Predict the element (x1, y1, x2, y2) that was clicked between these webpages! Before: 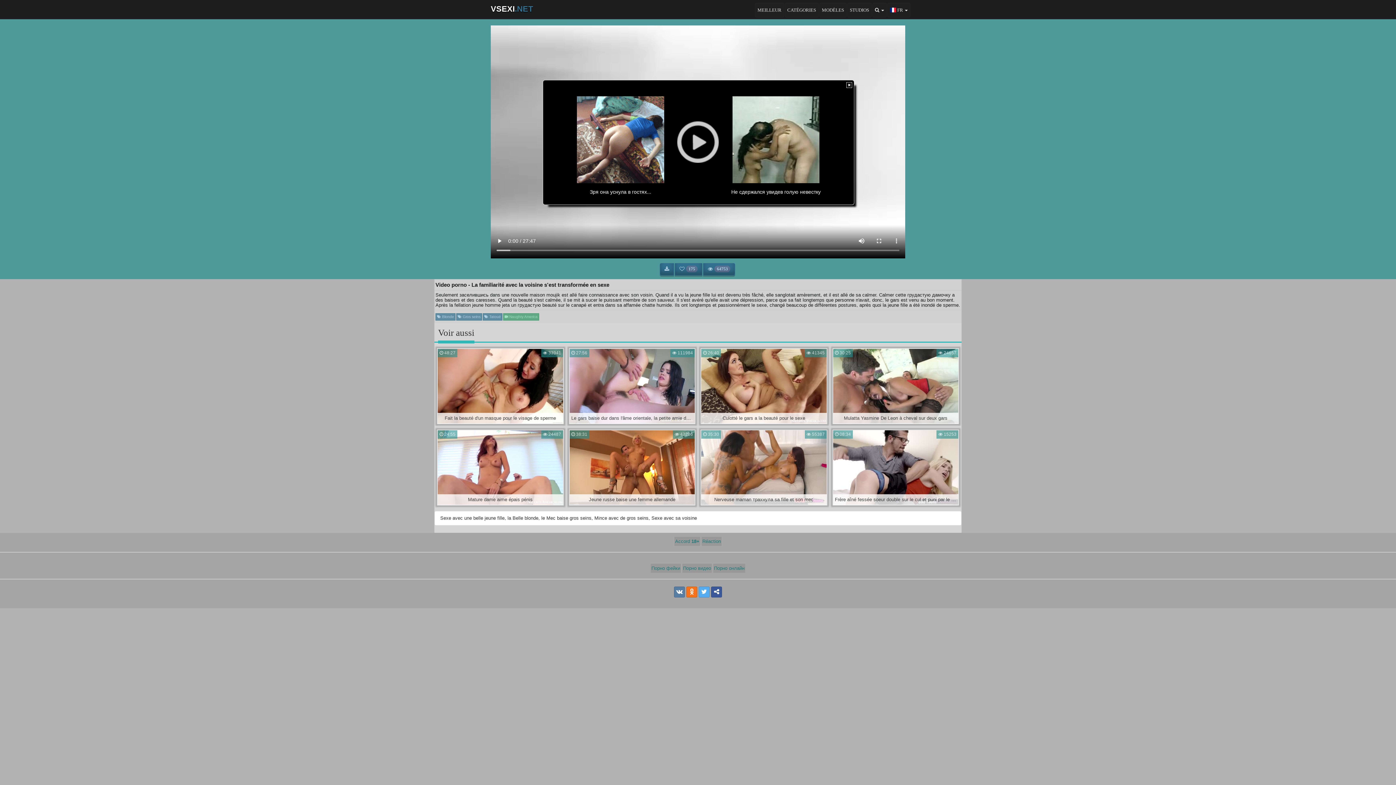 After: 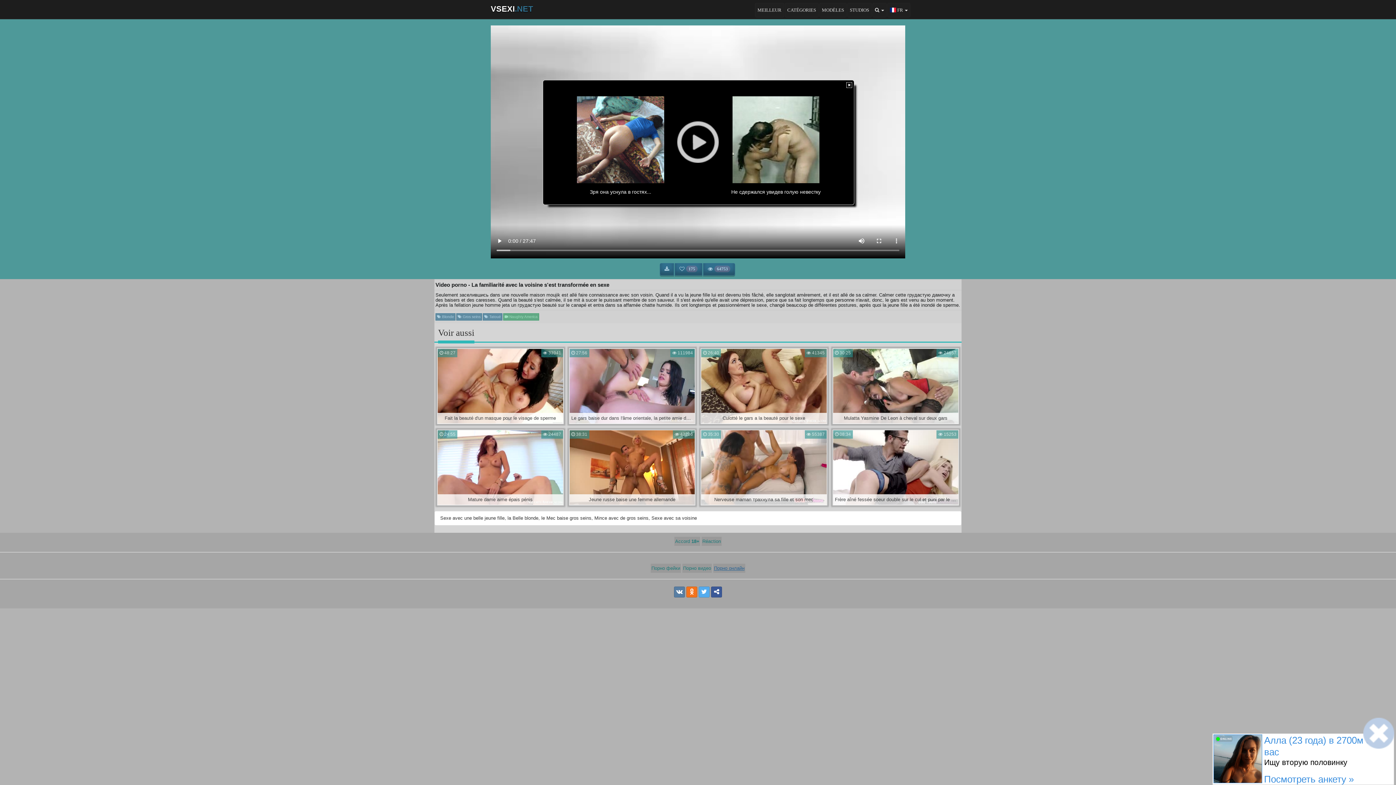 Action: label: Порно онлайн bbox: (713, 564, 745, 573)